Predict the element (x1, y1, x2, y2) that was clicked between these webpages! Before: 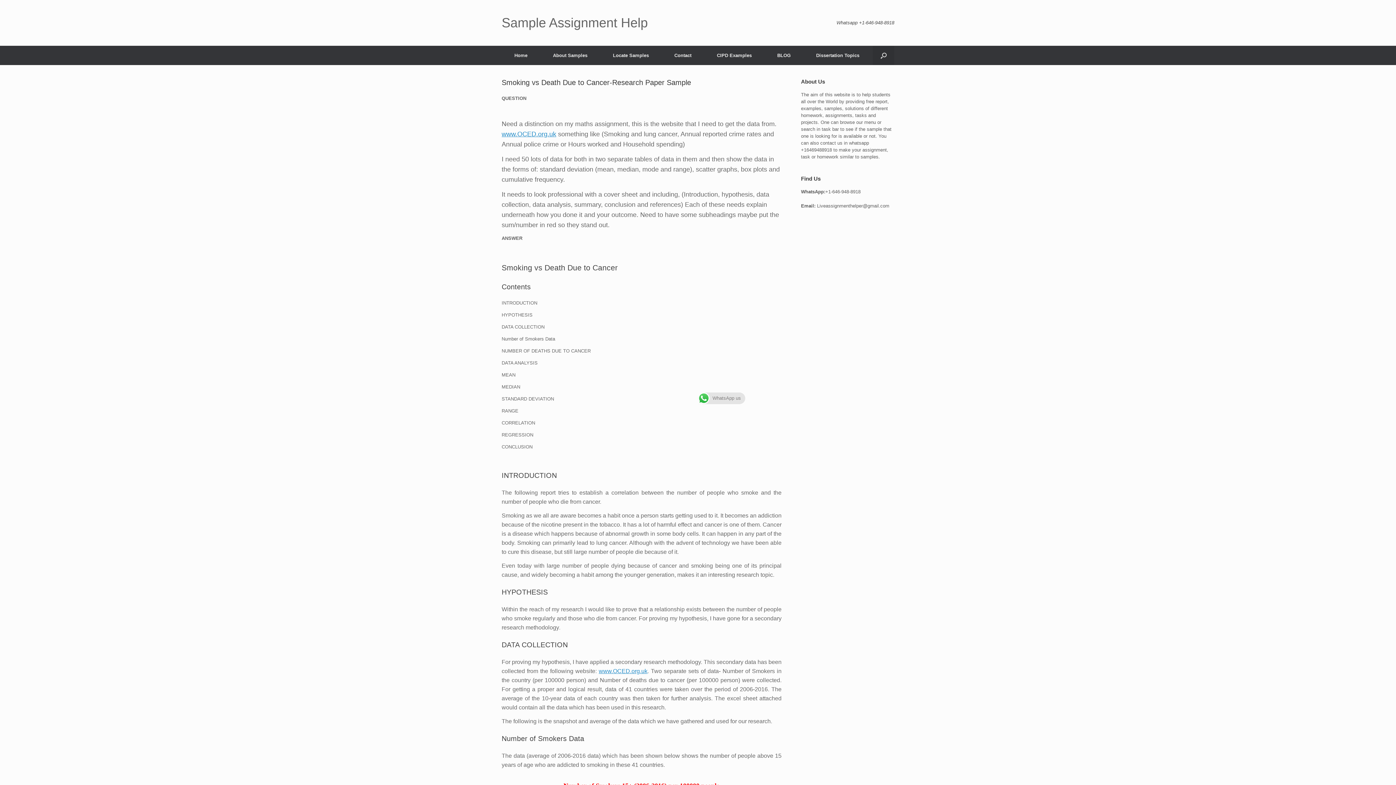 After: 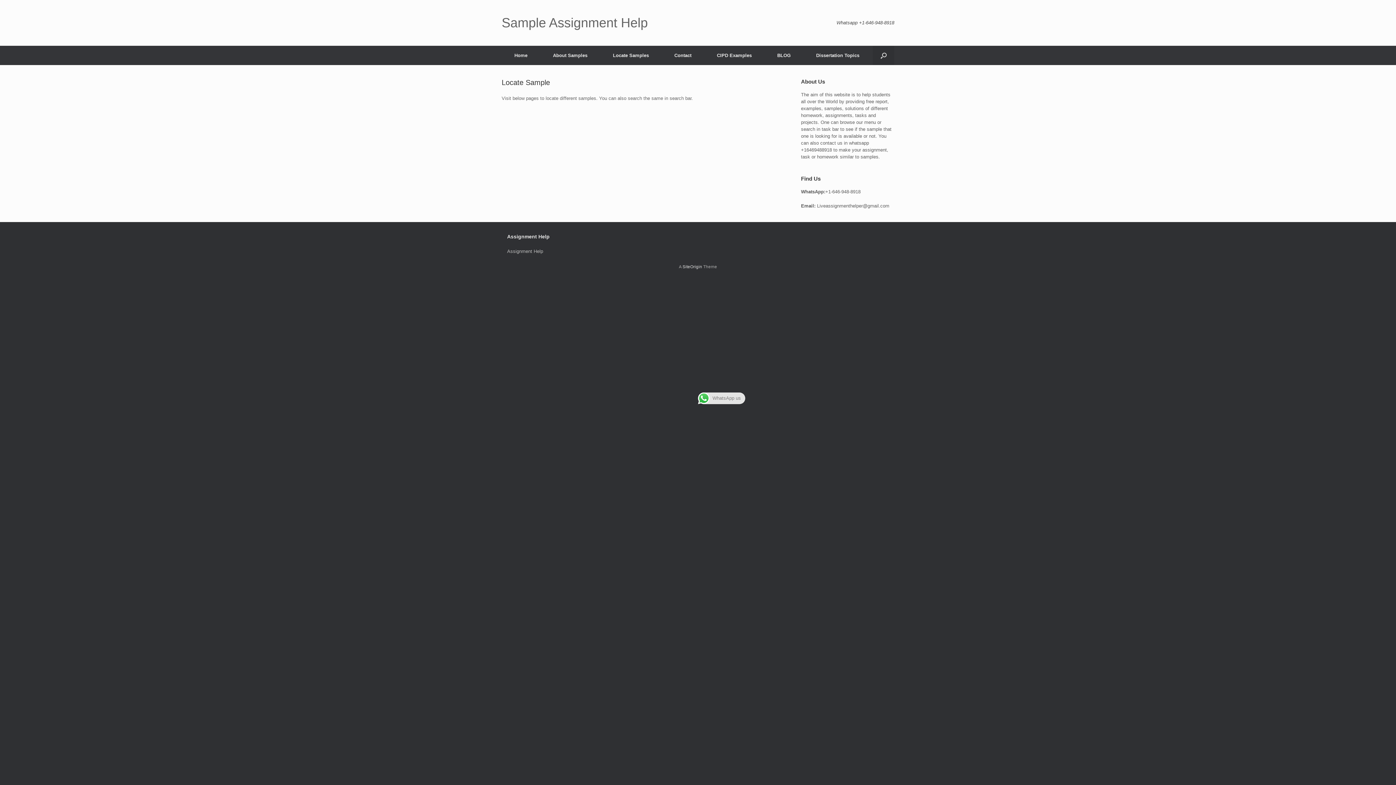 Action: label: Locate Samples bbox: (600, 45, 661, 65)